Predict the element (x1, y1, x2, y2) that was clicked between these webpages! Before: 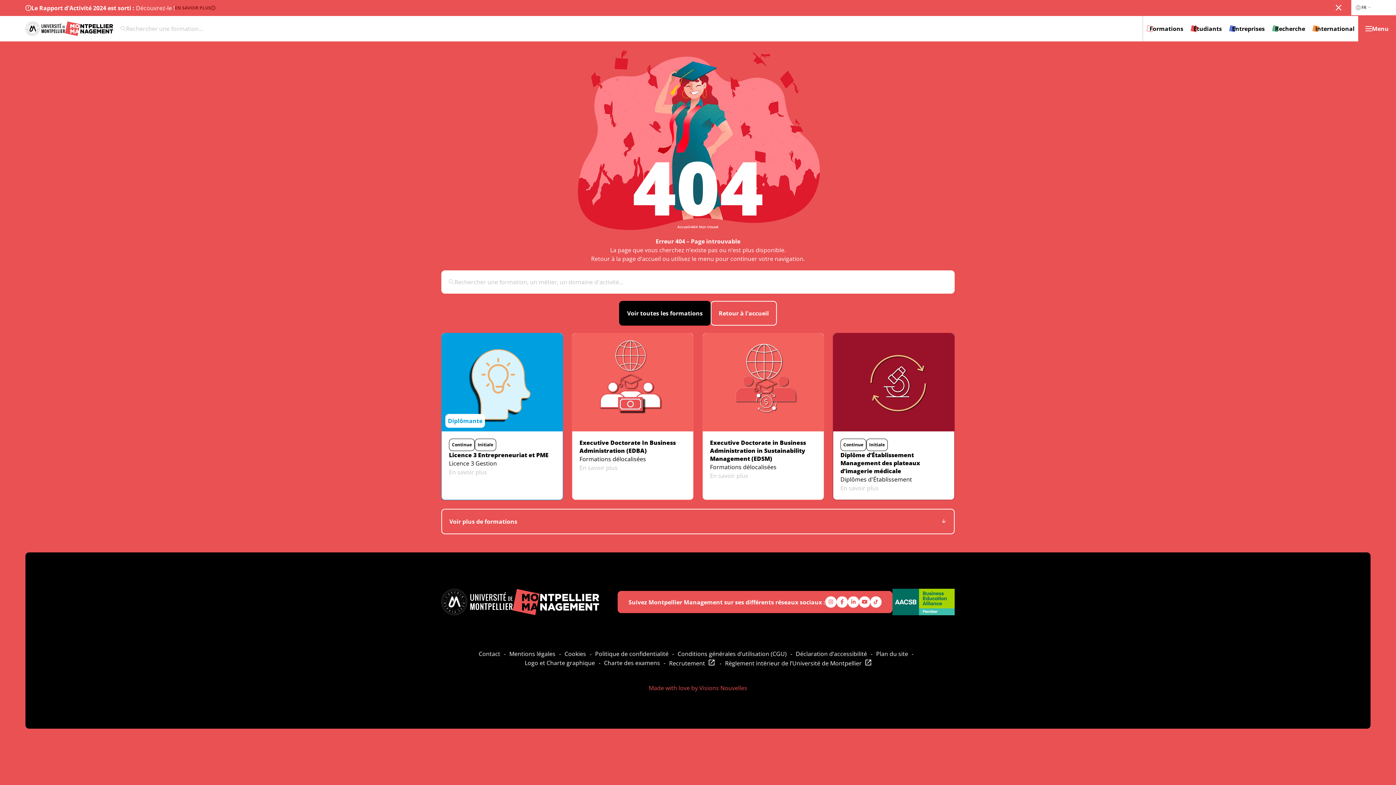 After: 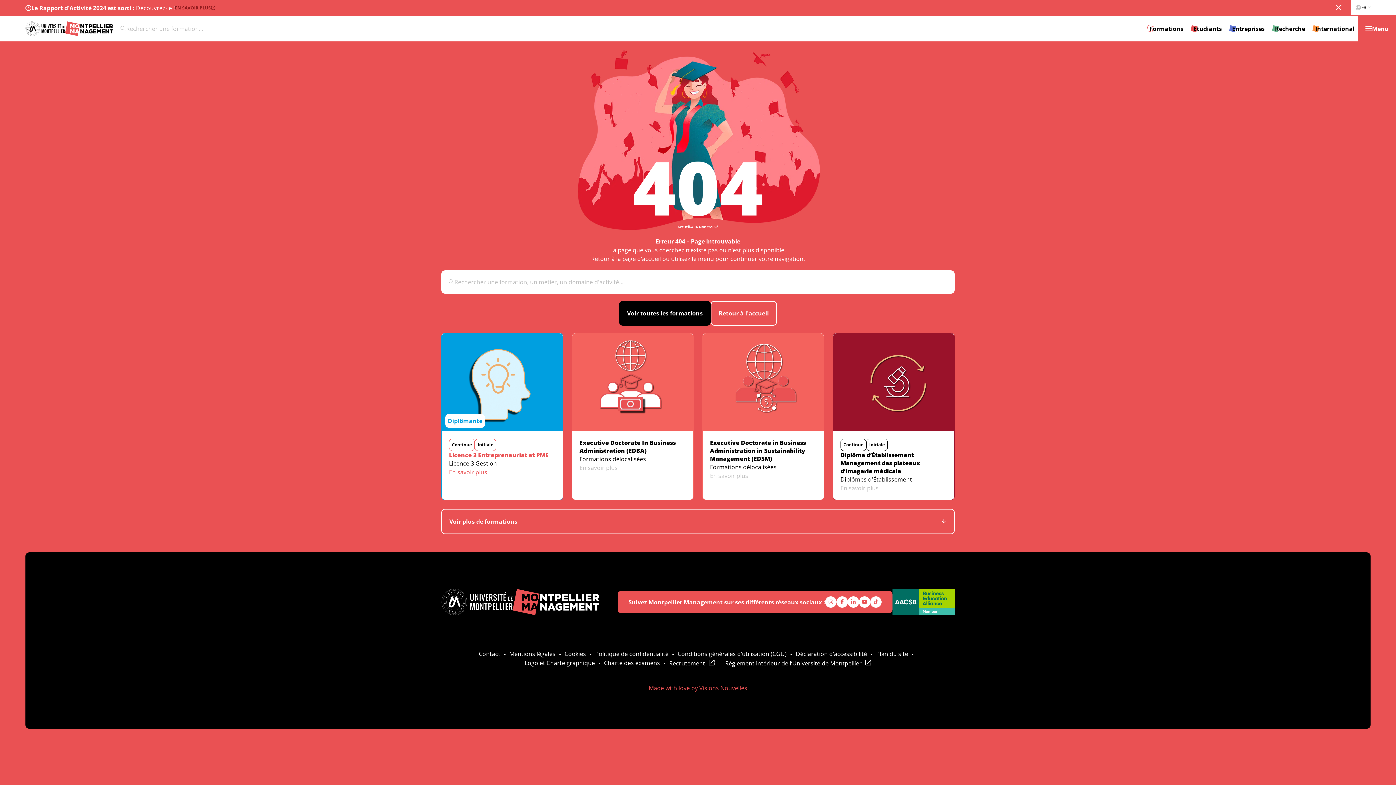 Action: bbox: (449, 459, 497, 468) label: Licence 3 Gestion